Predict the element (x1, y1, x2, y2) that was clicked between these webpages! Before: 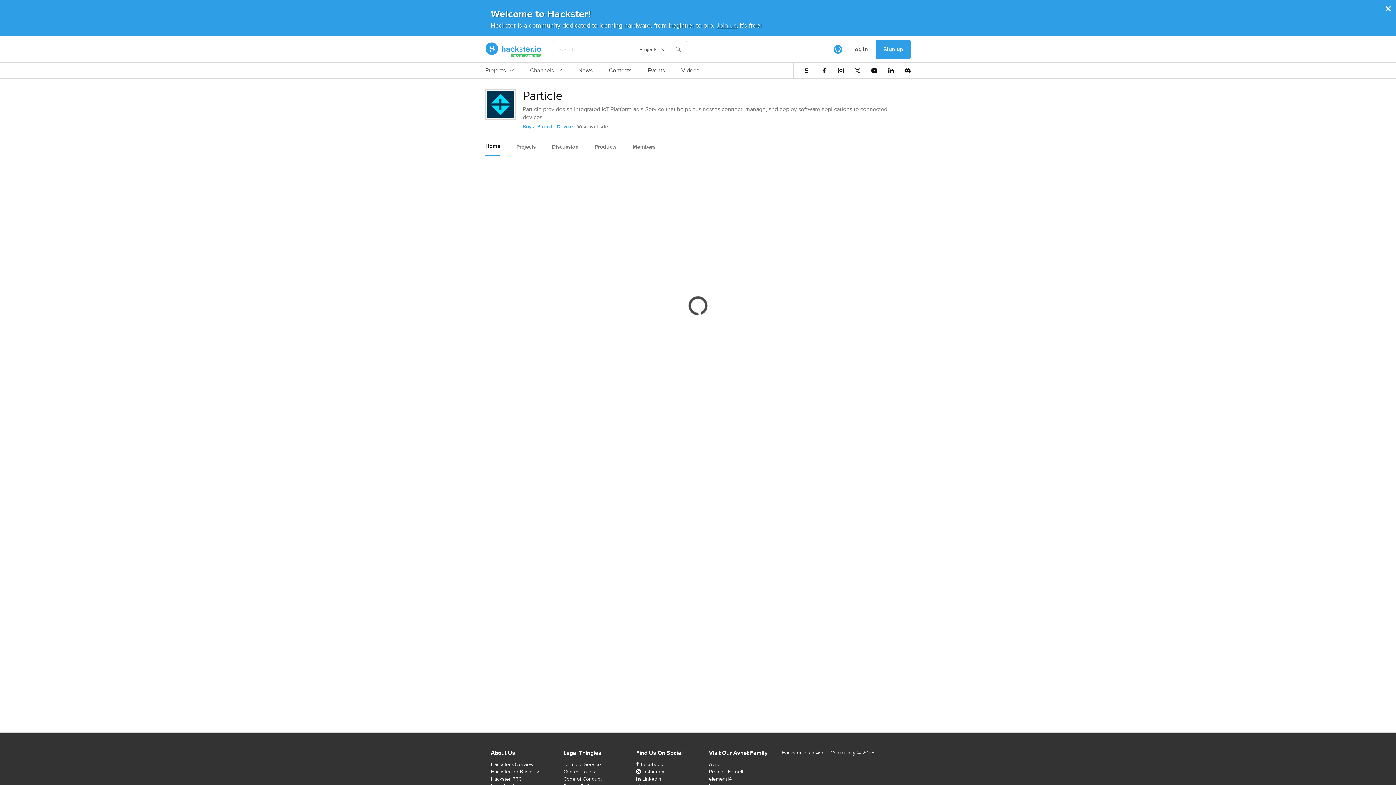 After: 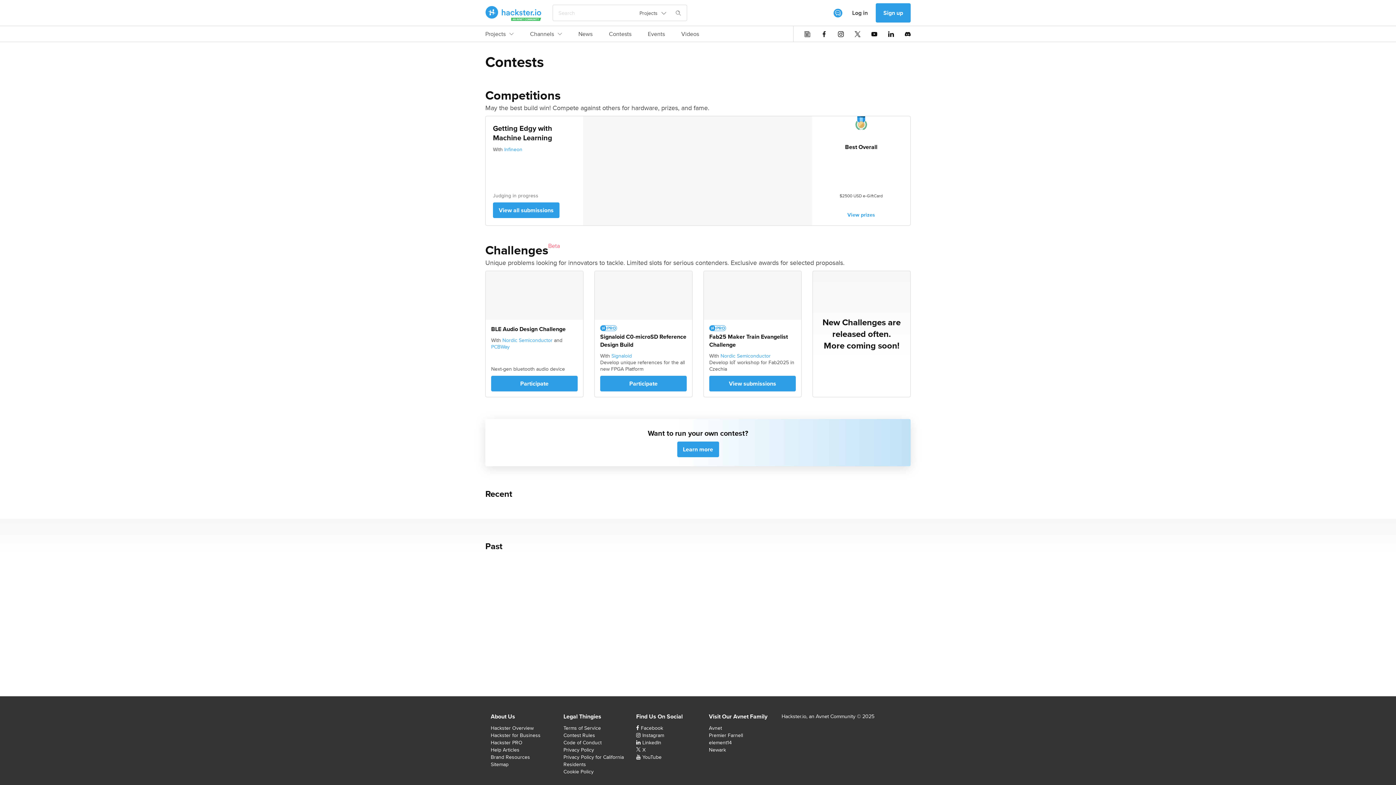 Action: label: Contests bbox: (609, 66, 631, 78)